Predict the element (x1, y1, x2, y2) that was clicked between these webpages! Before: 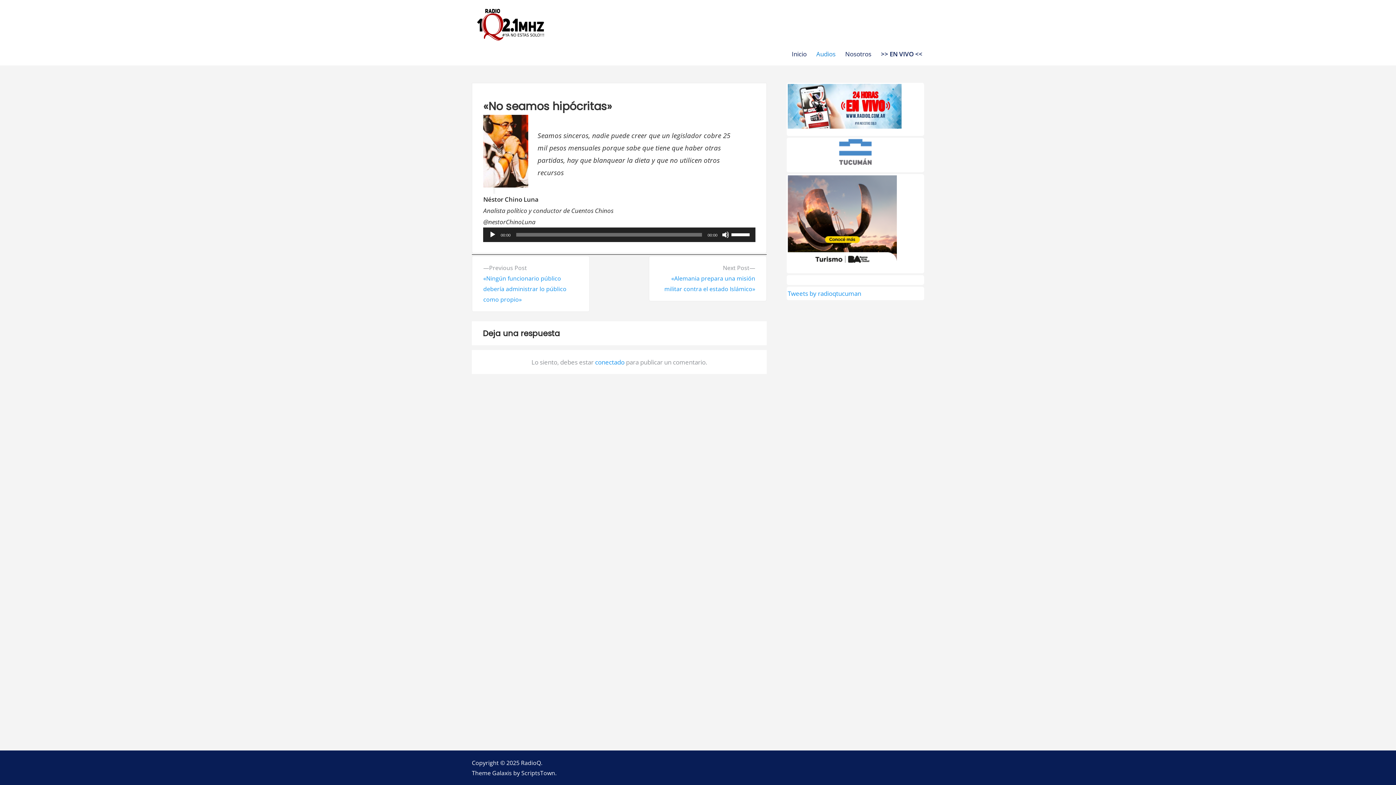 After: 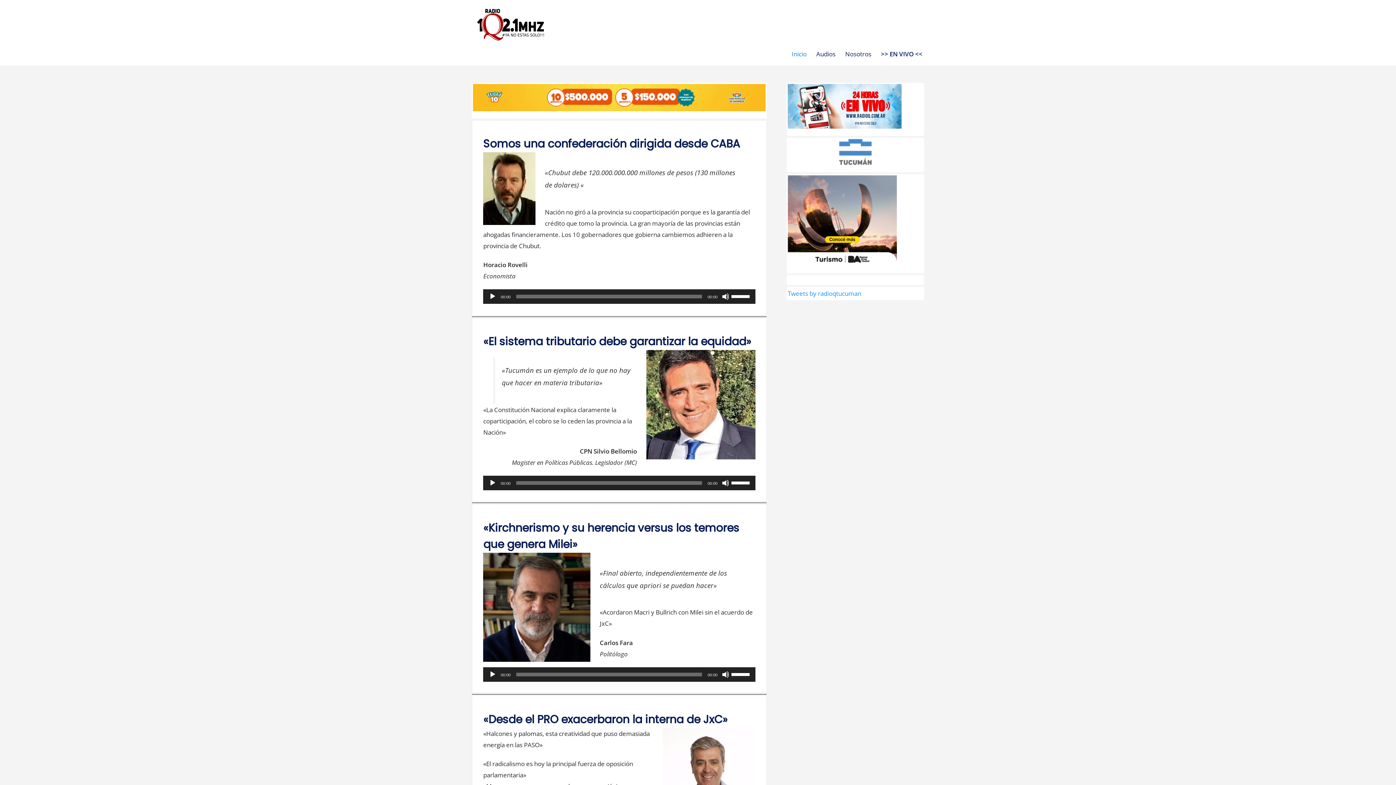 Action: bbox: (472, 4, 550, 46)